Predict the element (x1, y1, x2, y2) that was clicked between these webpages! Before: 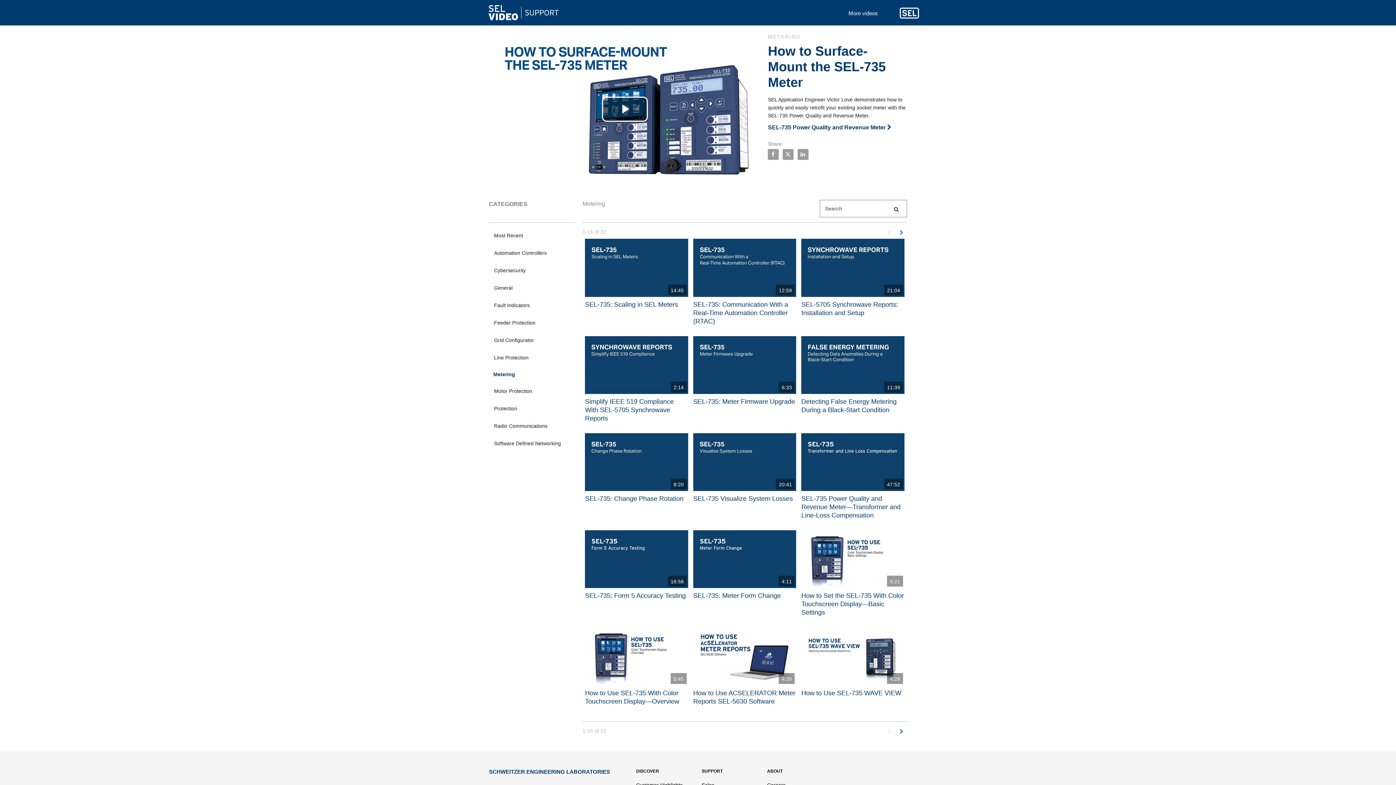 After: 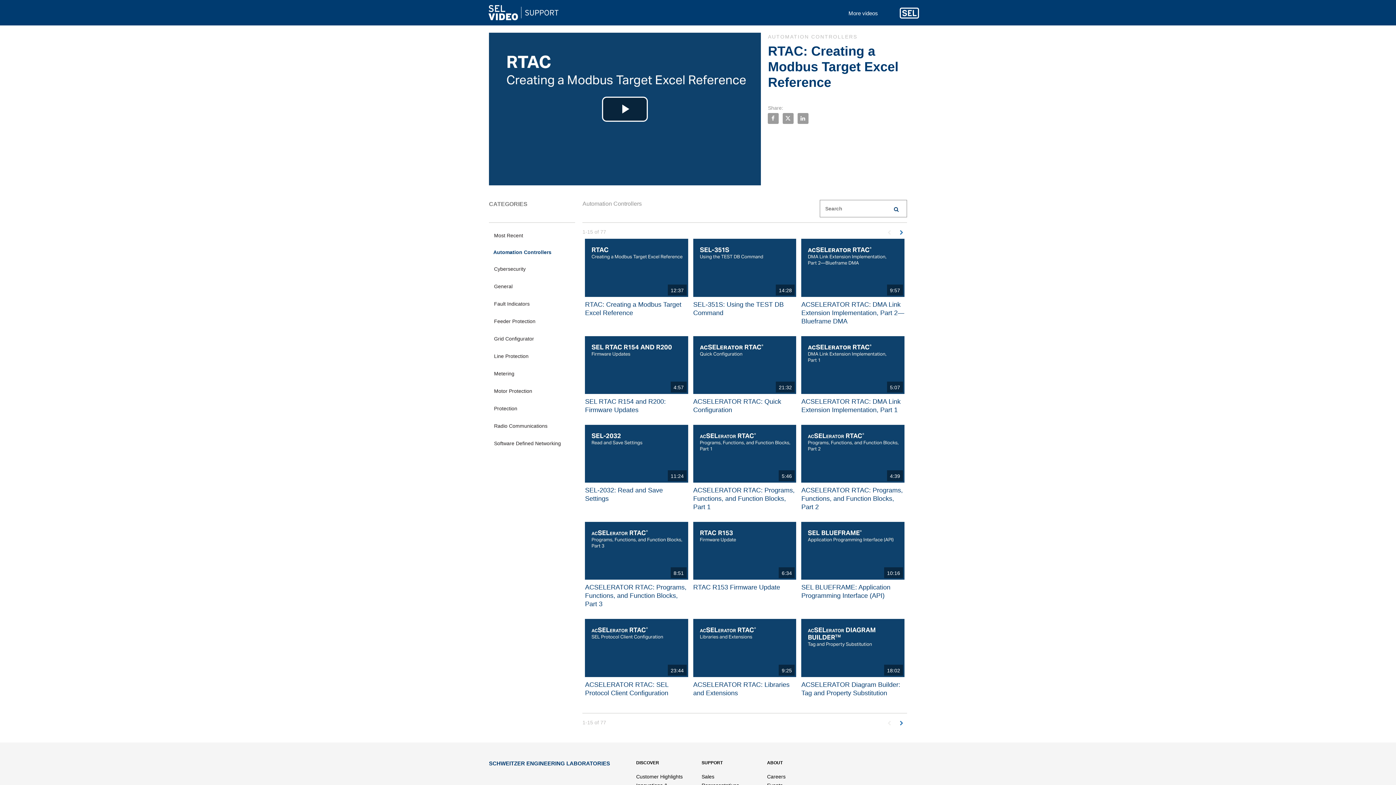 Action: bbox: (489, 245, 574, 261) label: Automation Controllers